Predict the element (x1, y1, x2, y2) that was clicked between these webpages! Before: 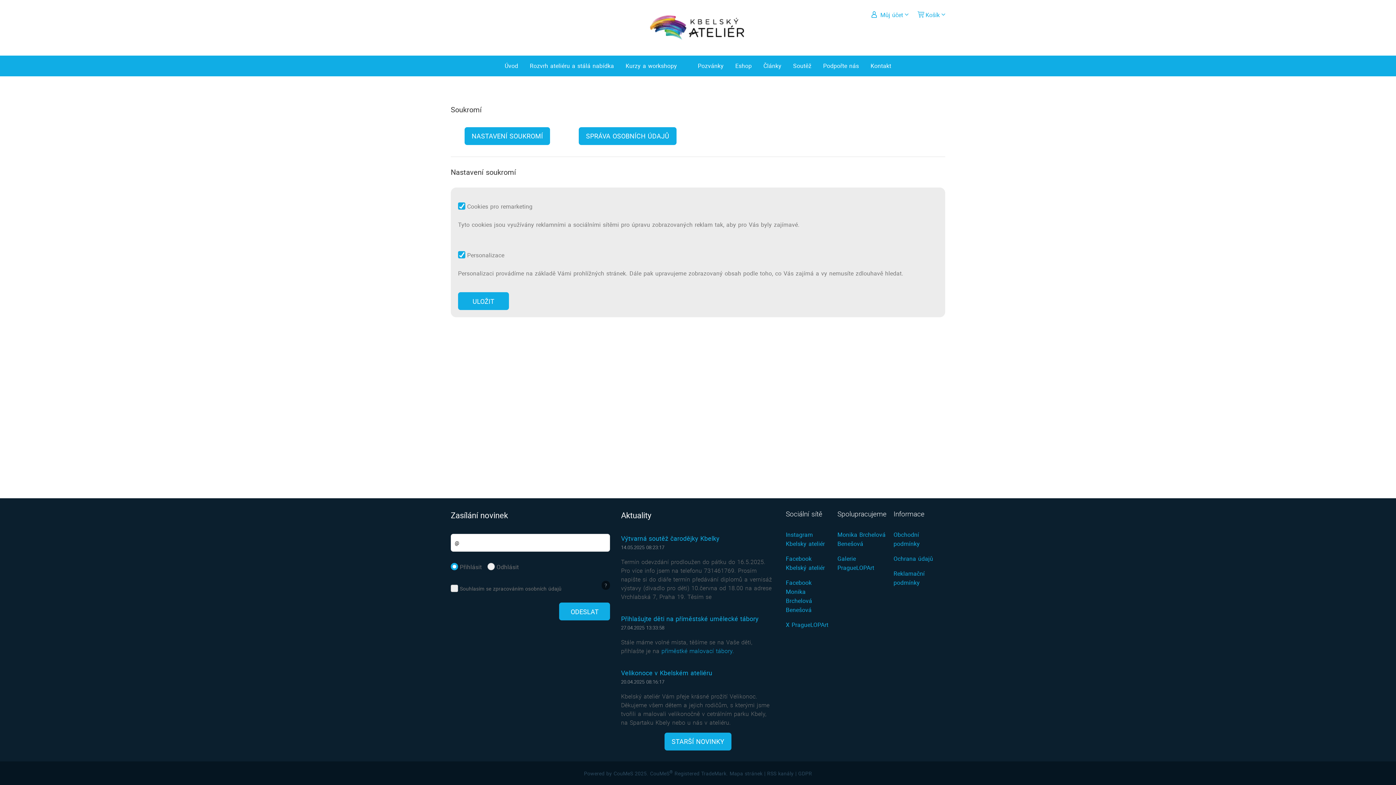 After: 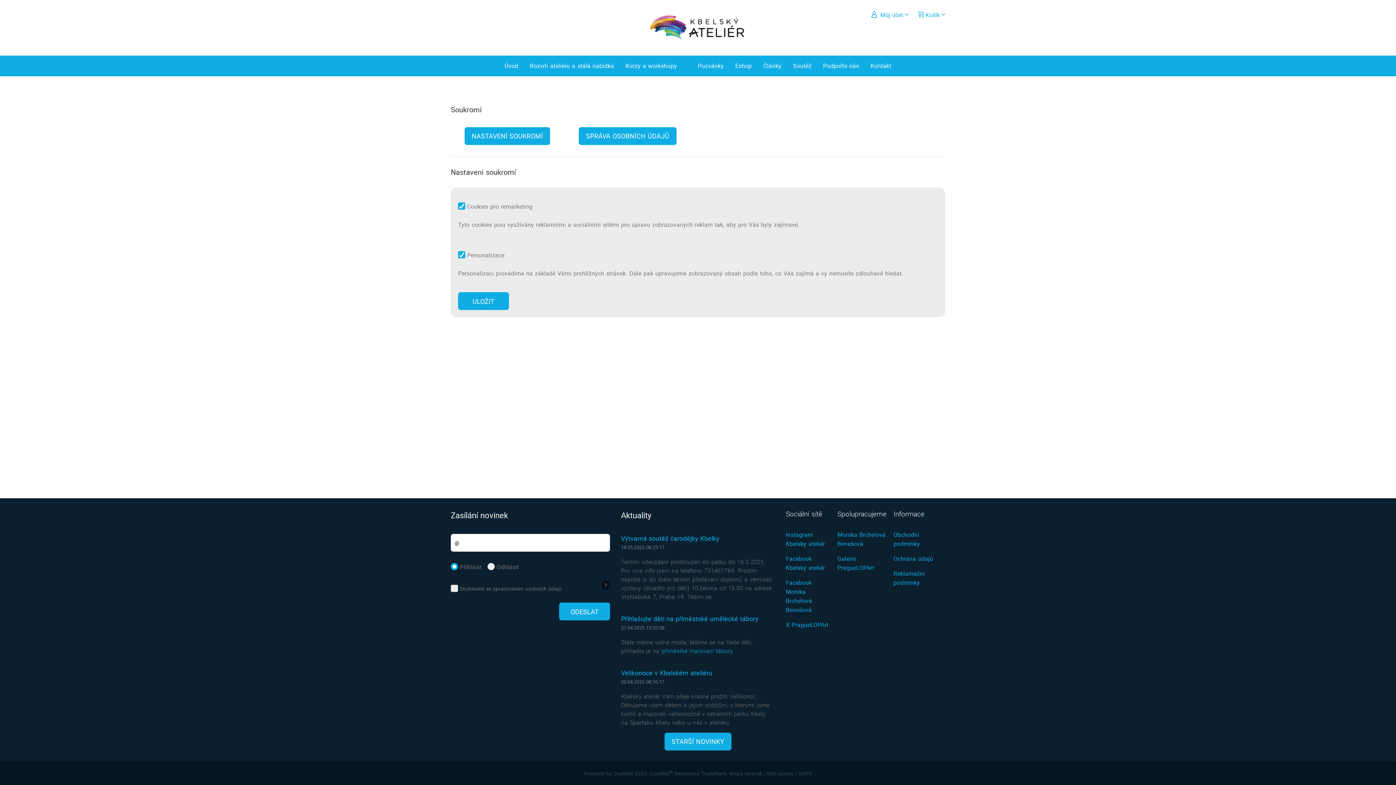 Action: bbox: (464, 127, 550, 145) label: NASTAVENÍ SOUKROMÍ